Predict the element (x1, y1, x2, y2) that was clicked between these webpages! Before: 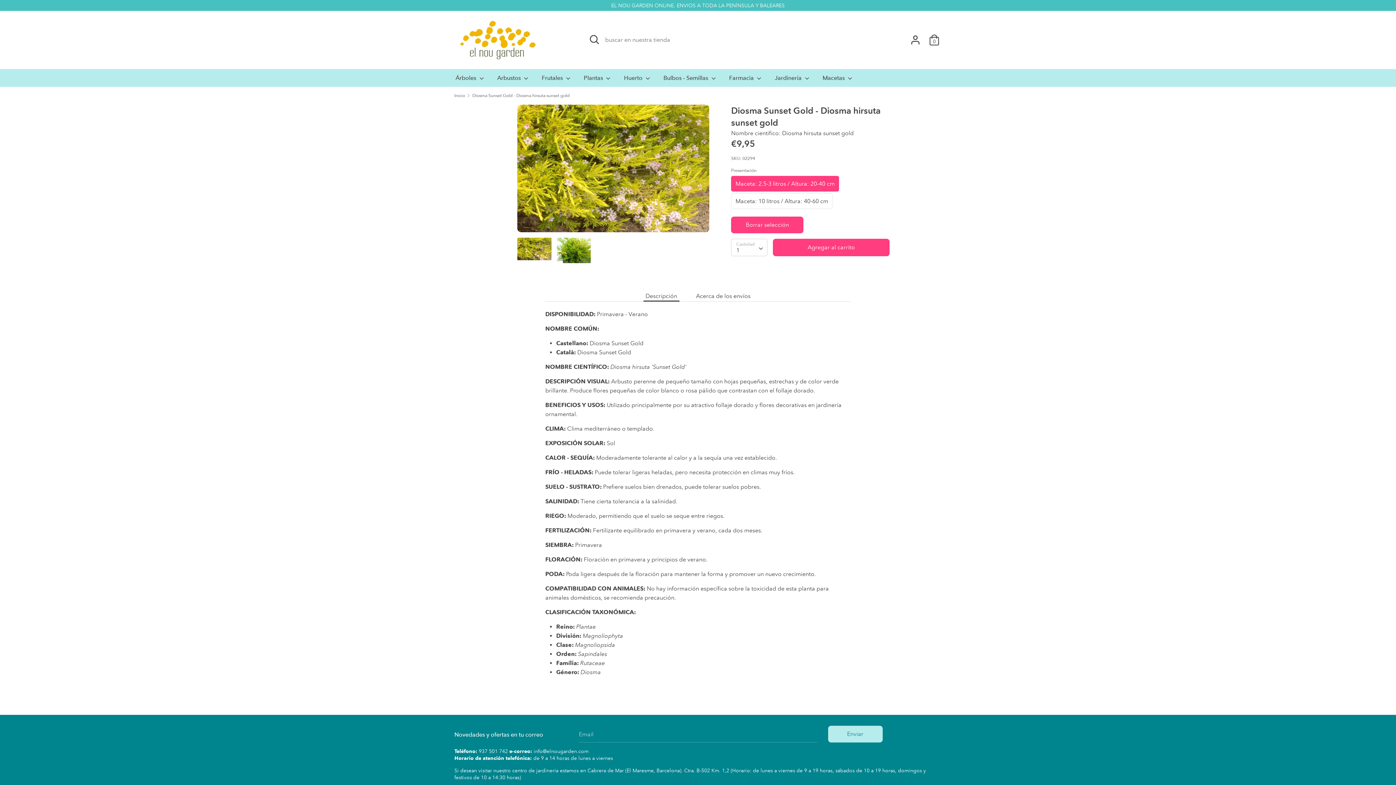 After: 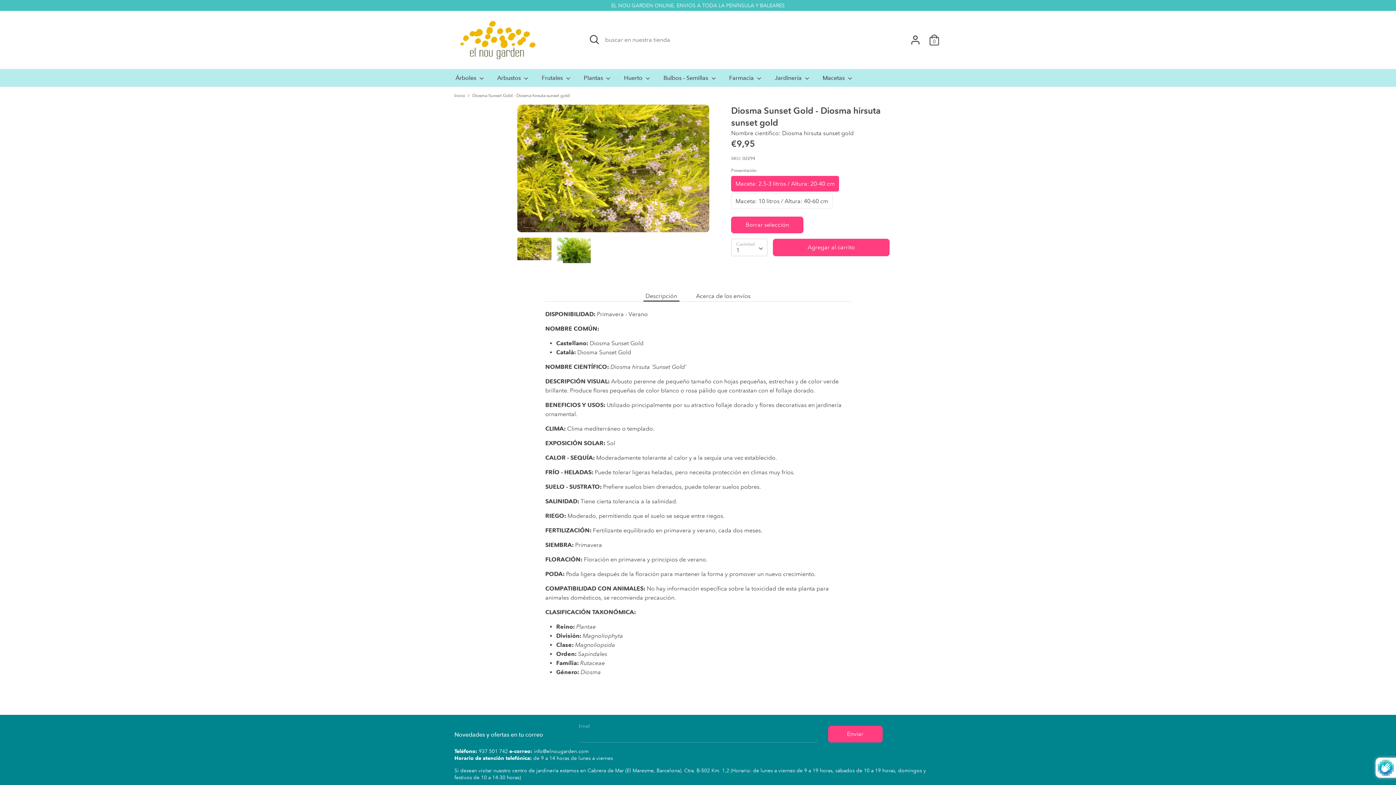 Action: bbox: (828, 726, 882, 742) label: Enviar